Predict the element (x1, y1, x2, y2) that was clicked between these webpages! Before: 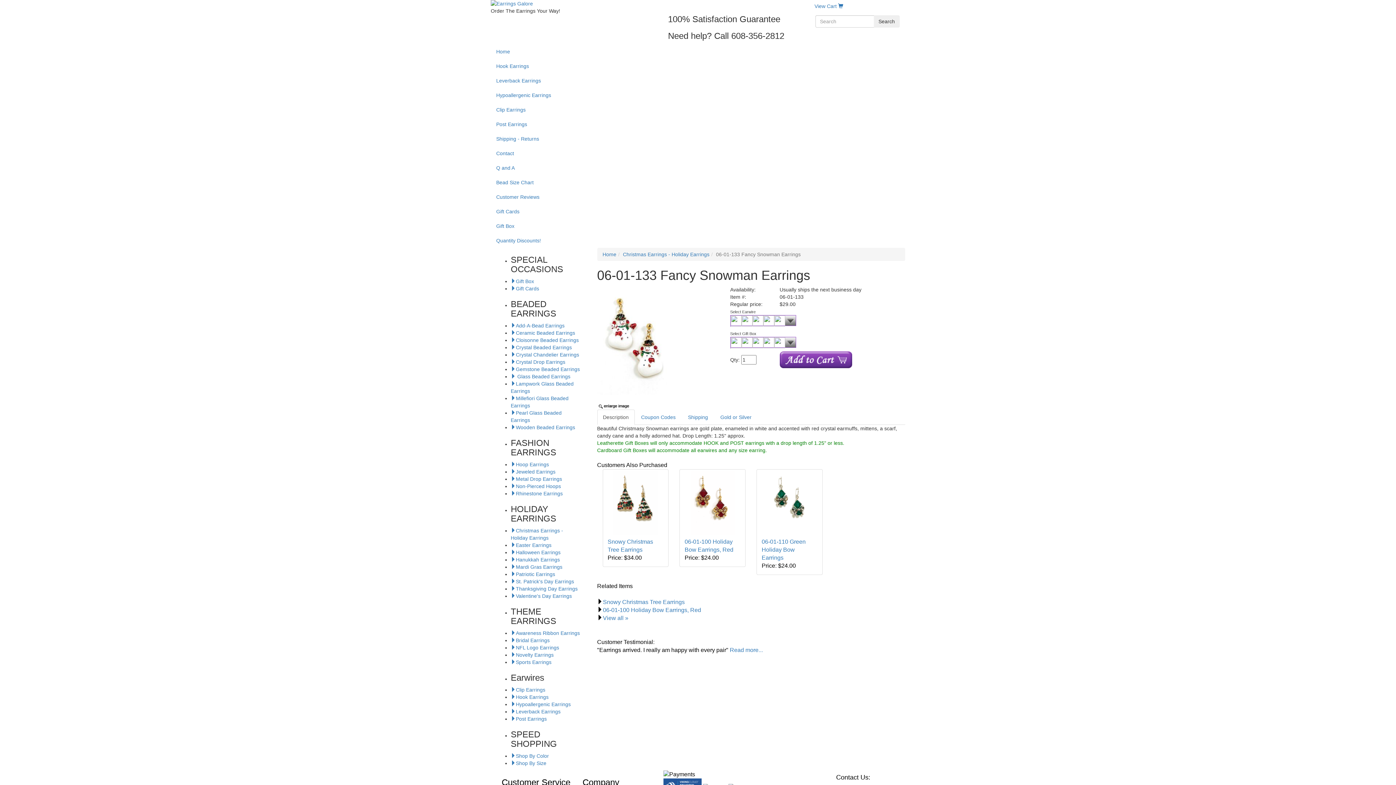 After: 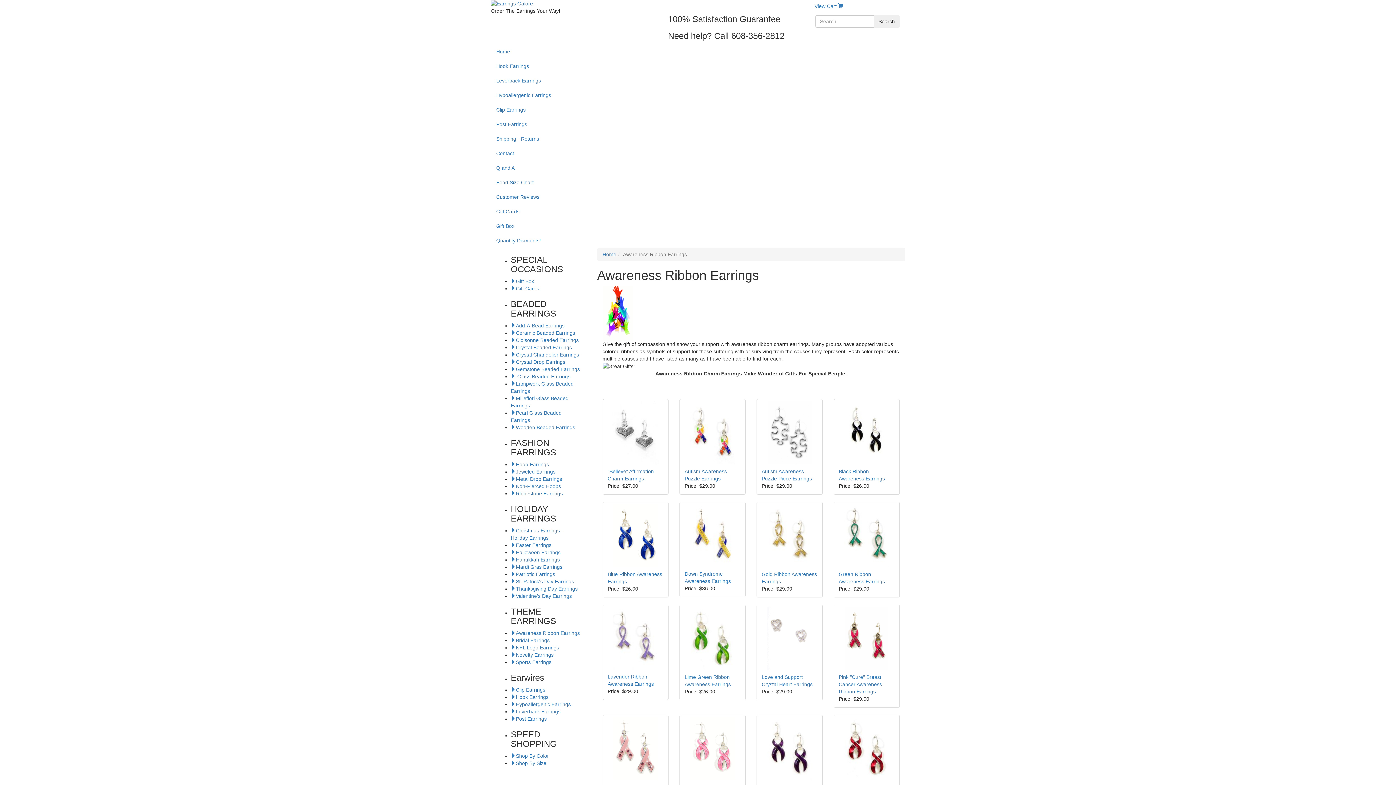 Action: label: Awareness Ribbon Earrings bbox: (510, 630, 580, 636)